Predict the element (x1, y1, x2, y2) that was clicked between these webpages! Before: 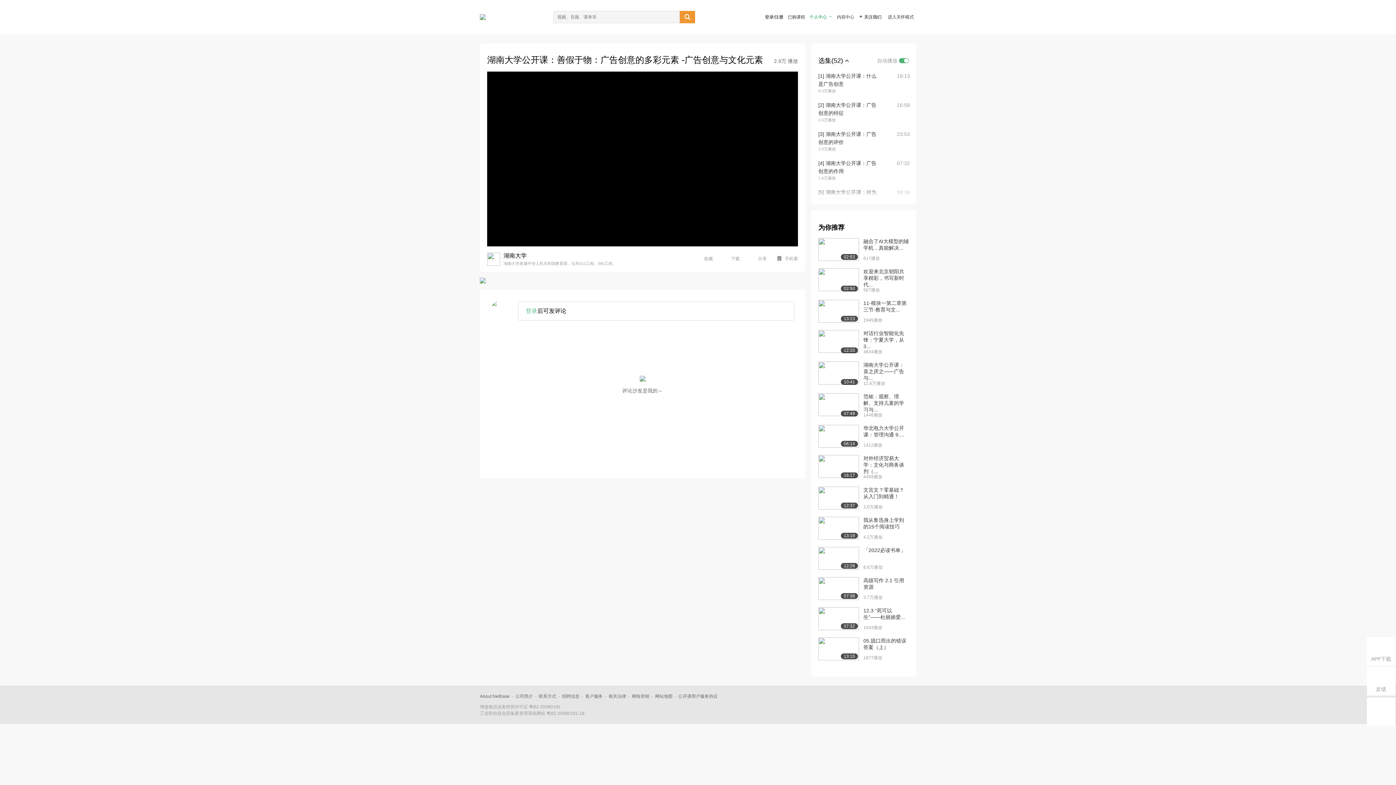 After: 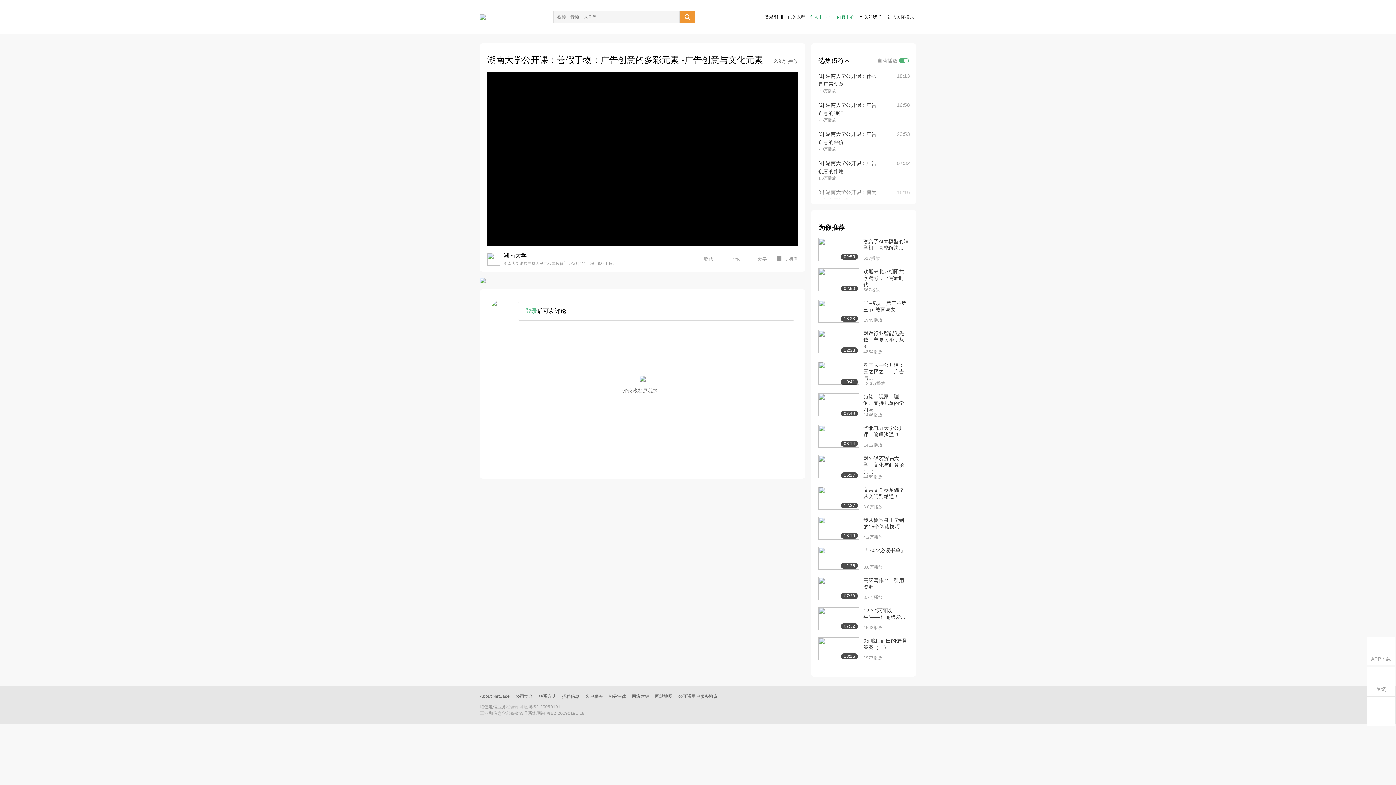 Action: label: 内容中心 bbox: (837, 14, 854, 19)